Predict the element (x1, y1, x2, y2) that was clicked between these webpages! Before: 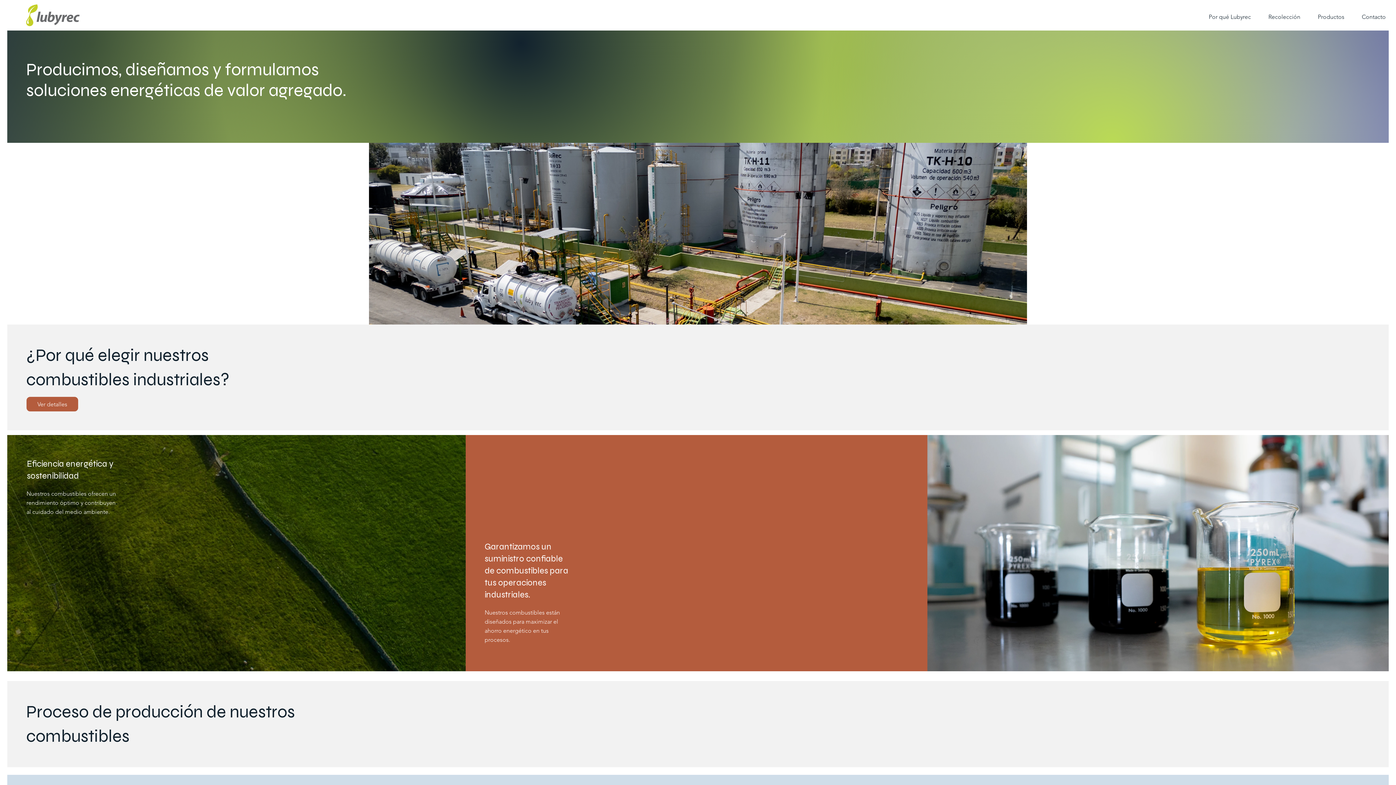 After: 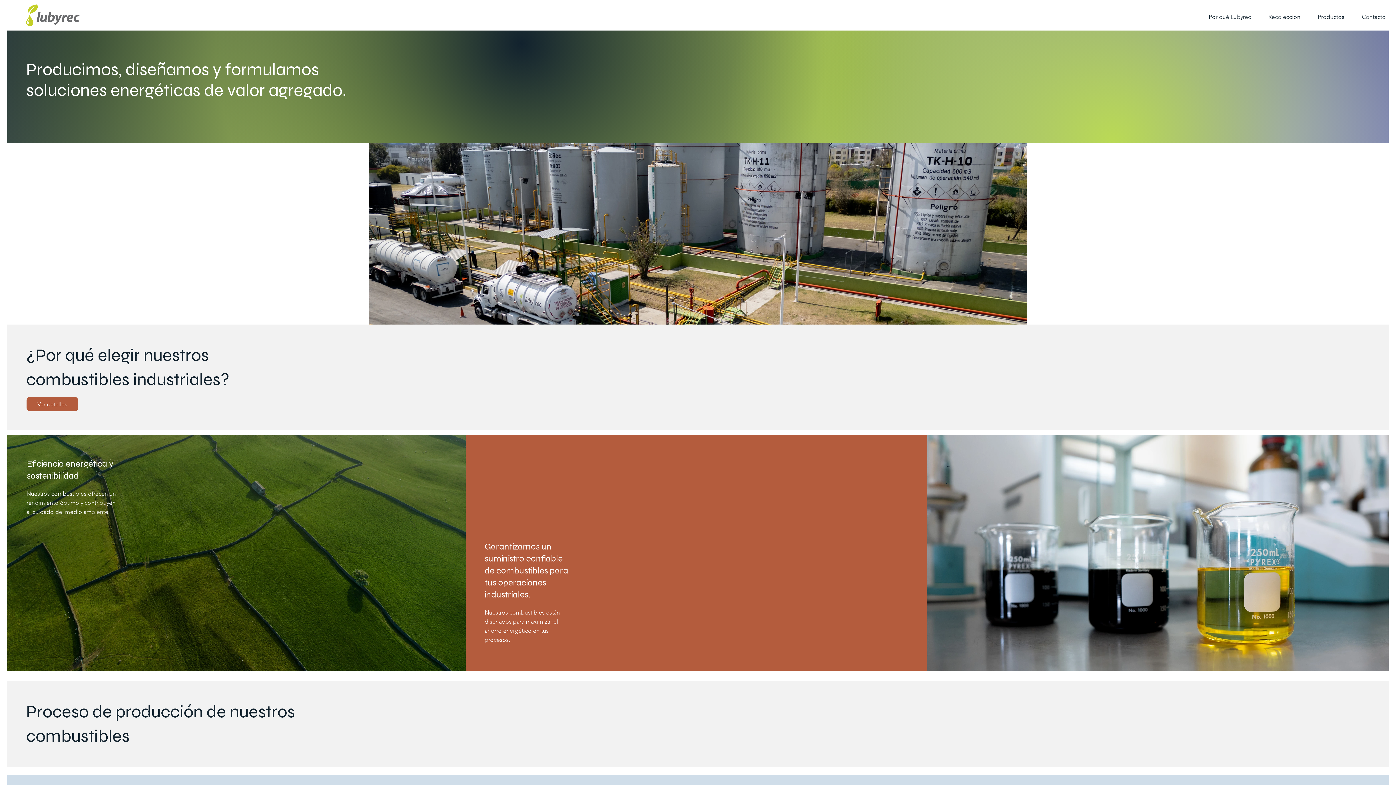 Action: bbox: (26, 4, 79, 26)